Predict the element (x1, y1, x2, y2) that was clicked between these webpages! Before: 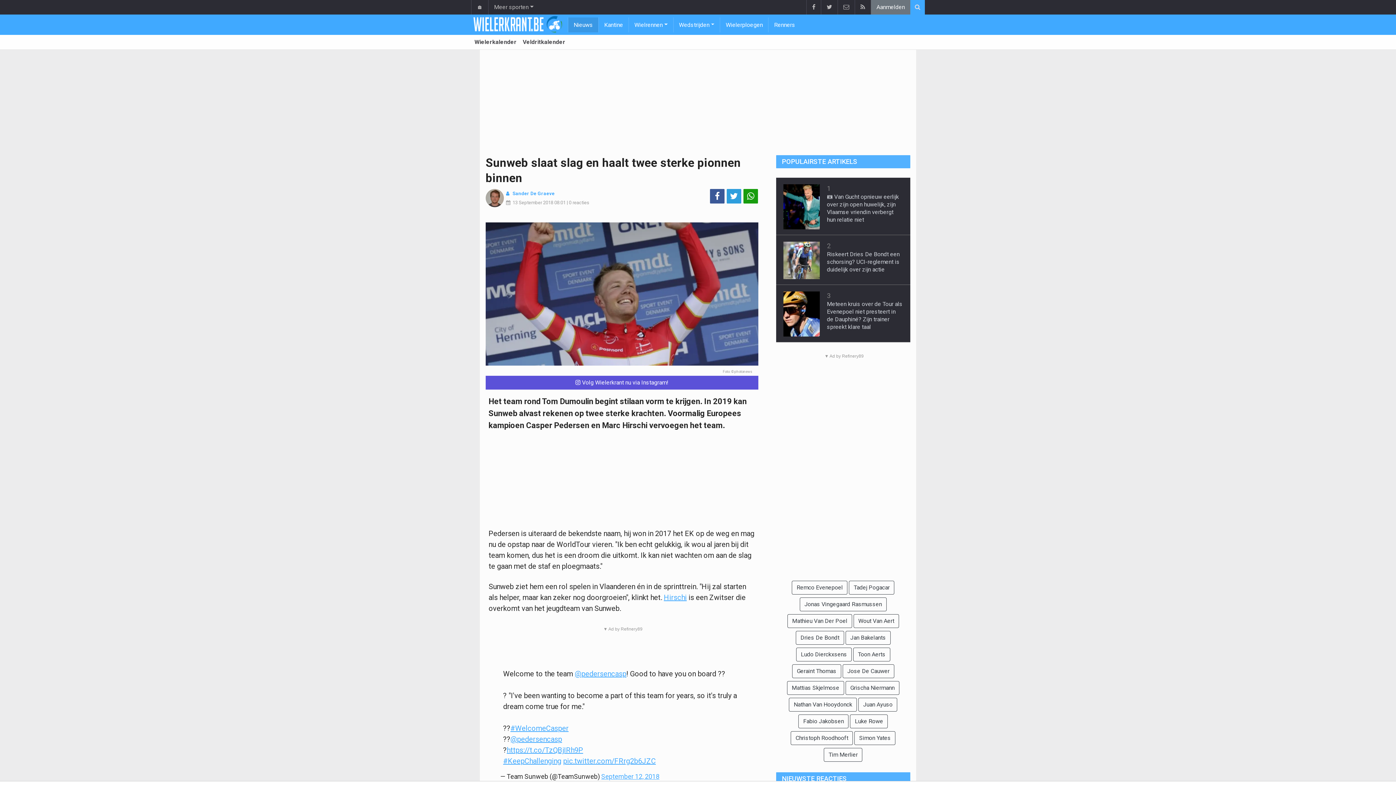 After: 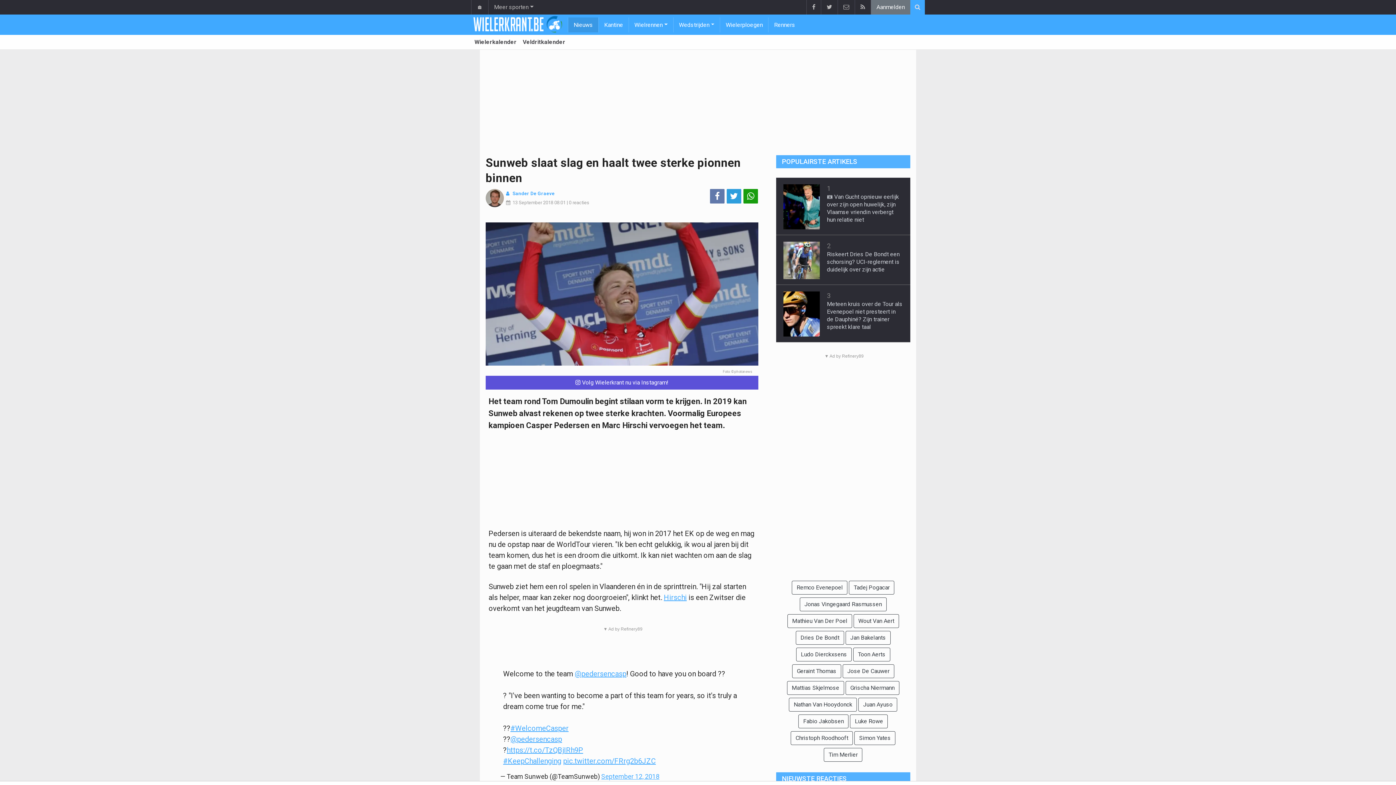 Action: label: Deel op: Facebook bbox: (710, 189, 724, 203)